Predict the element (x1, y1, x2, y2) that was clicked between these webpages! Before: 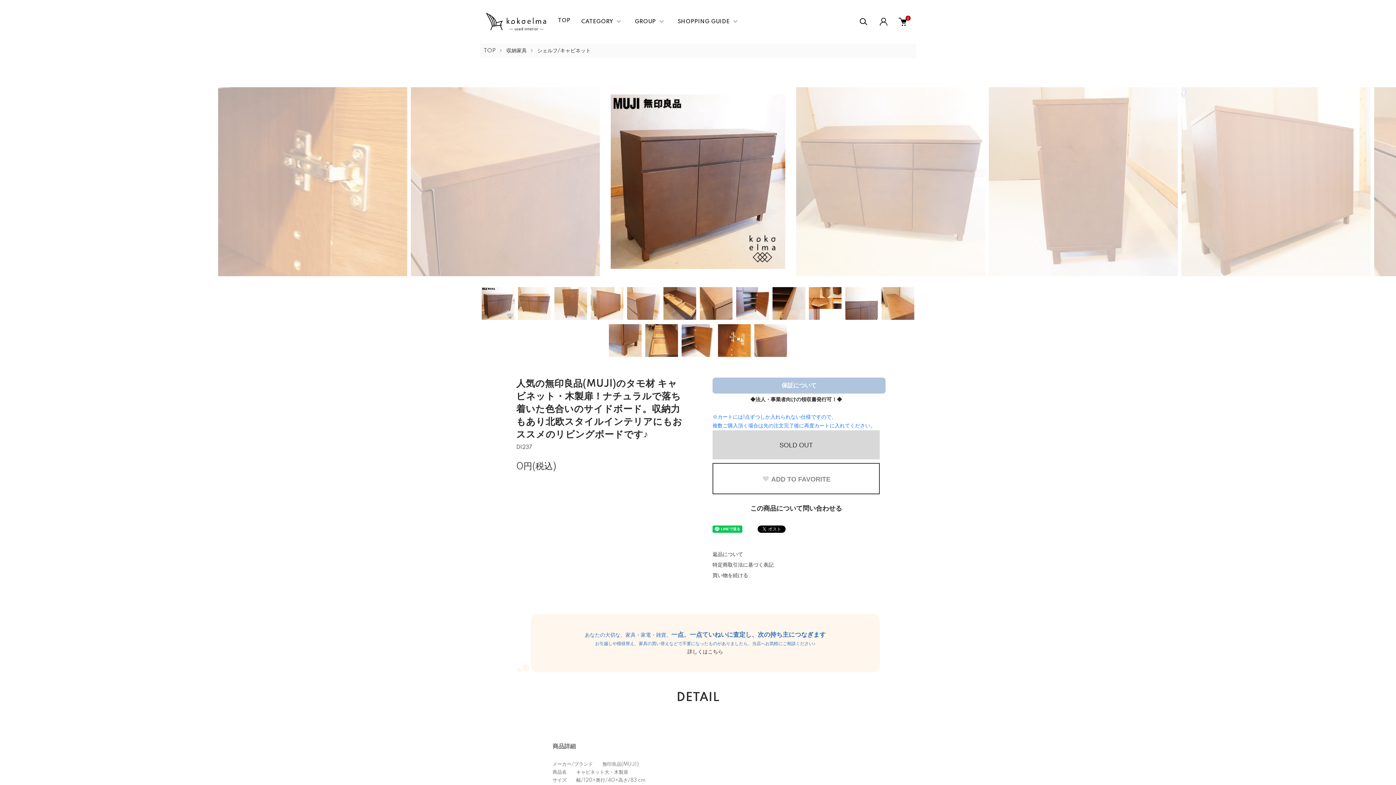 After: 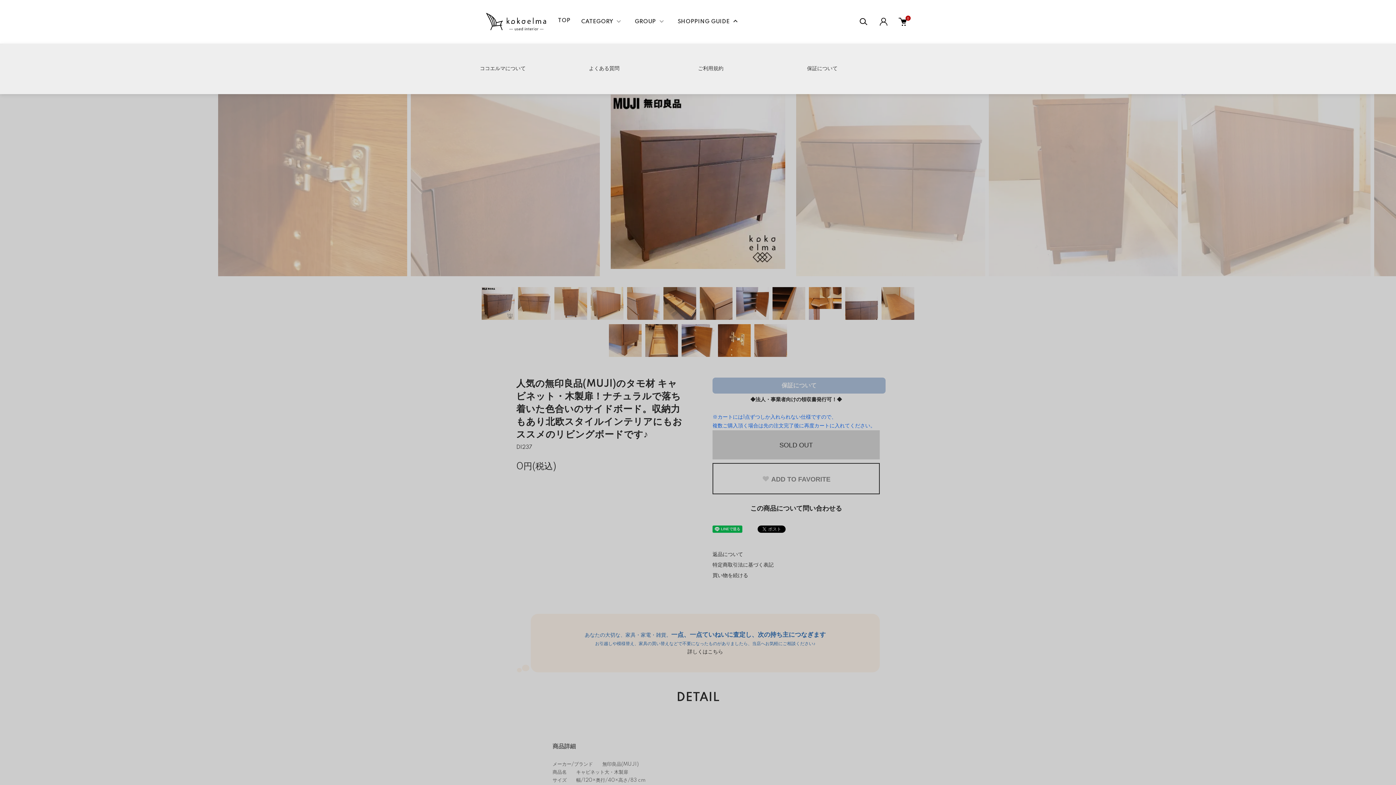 Action: bbox: (674, 16, 740, 27) label: SHOPPING GUIDE